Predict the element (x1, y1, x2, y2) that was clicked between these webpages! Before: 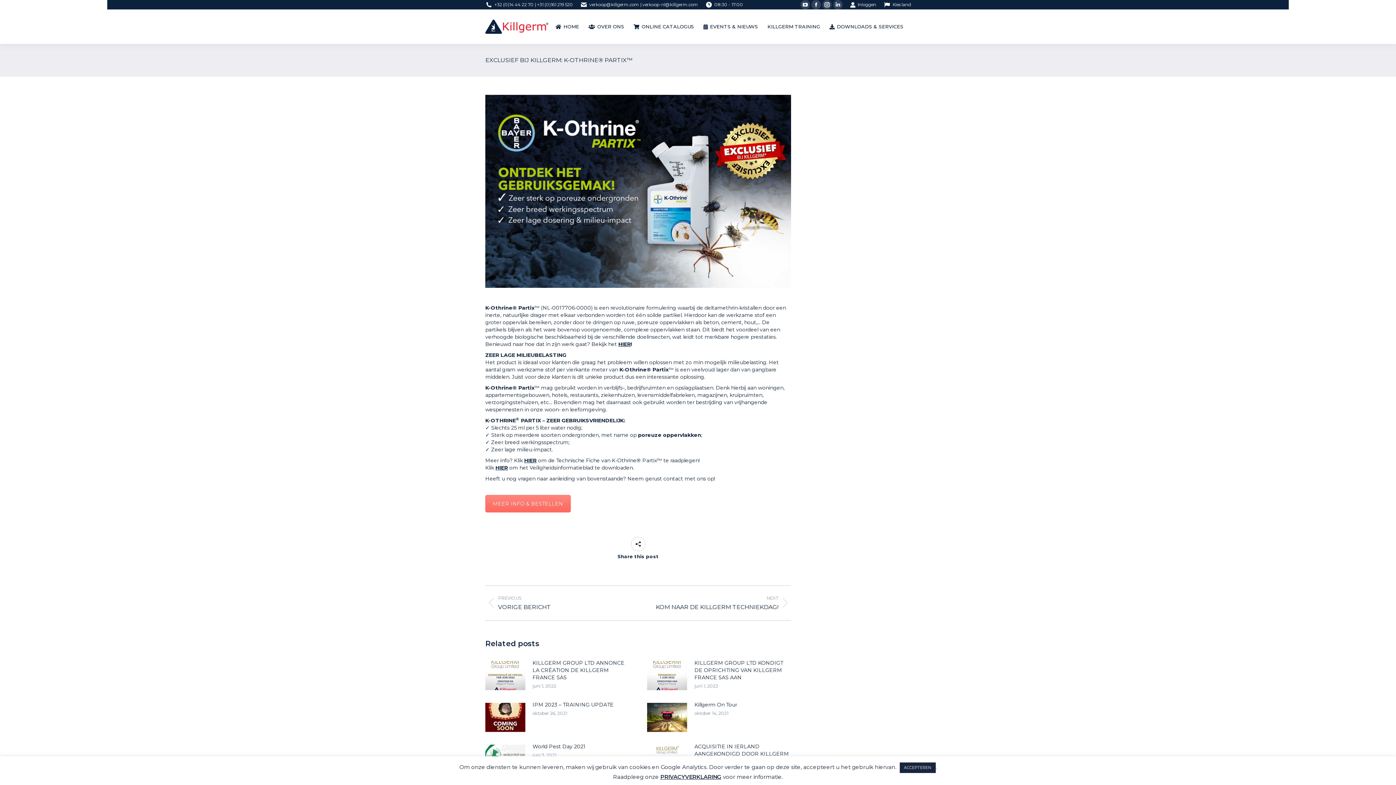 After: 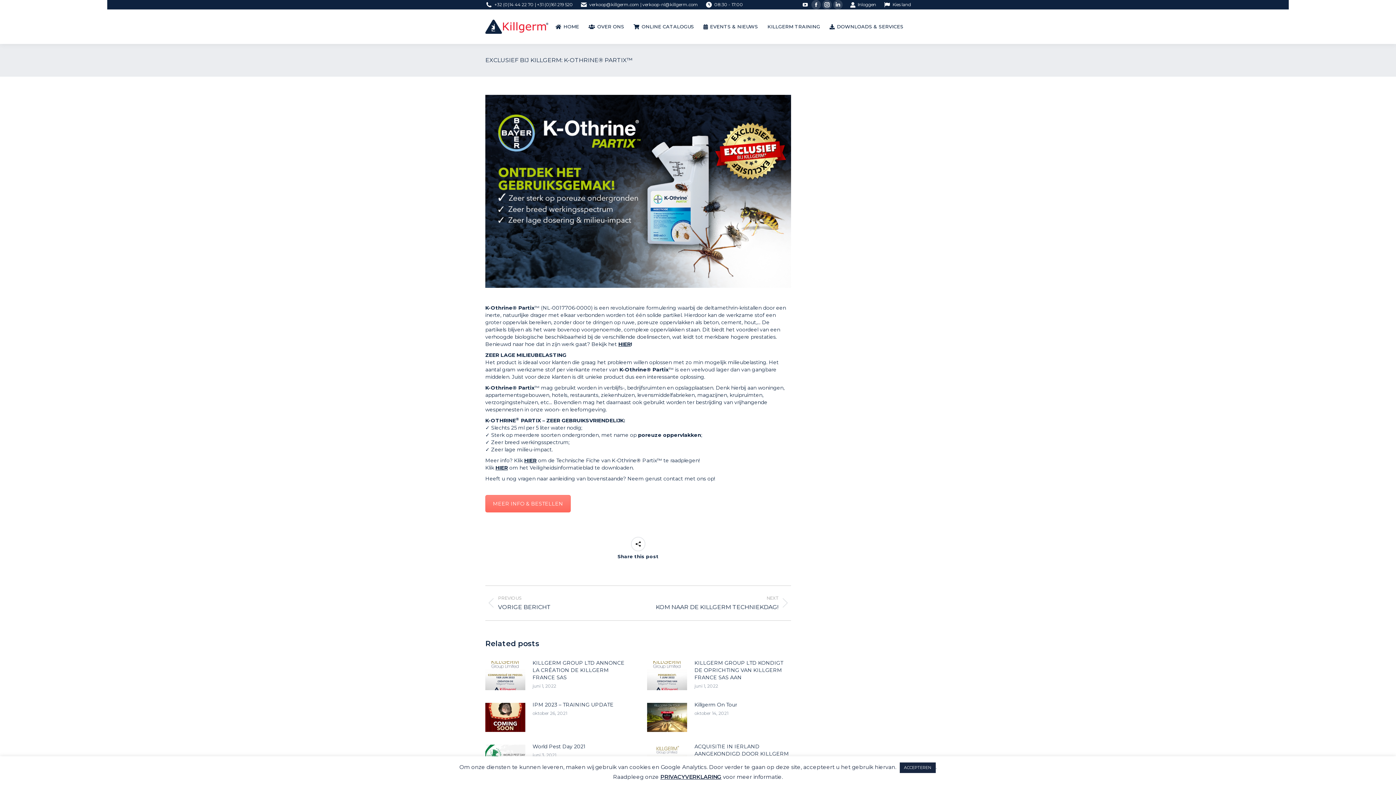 Action: label: YouTube page opens in new window bbox: (800, 0, 810, 9)